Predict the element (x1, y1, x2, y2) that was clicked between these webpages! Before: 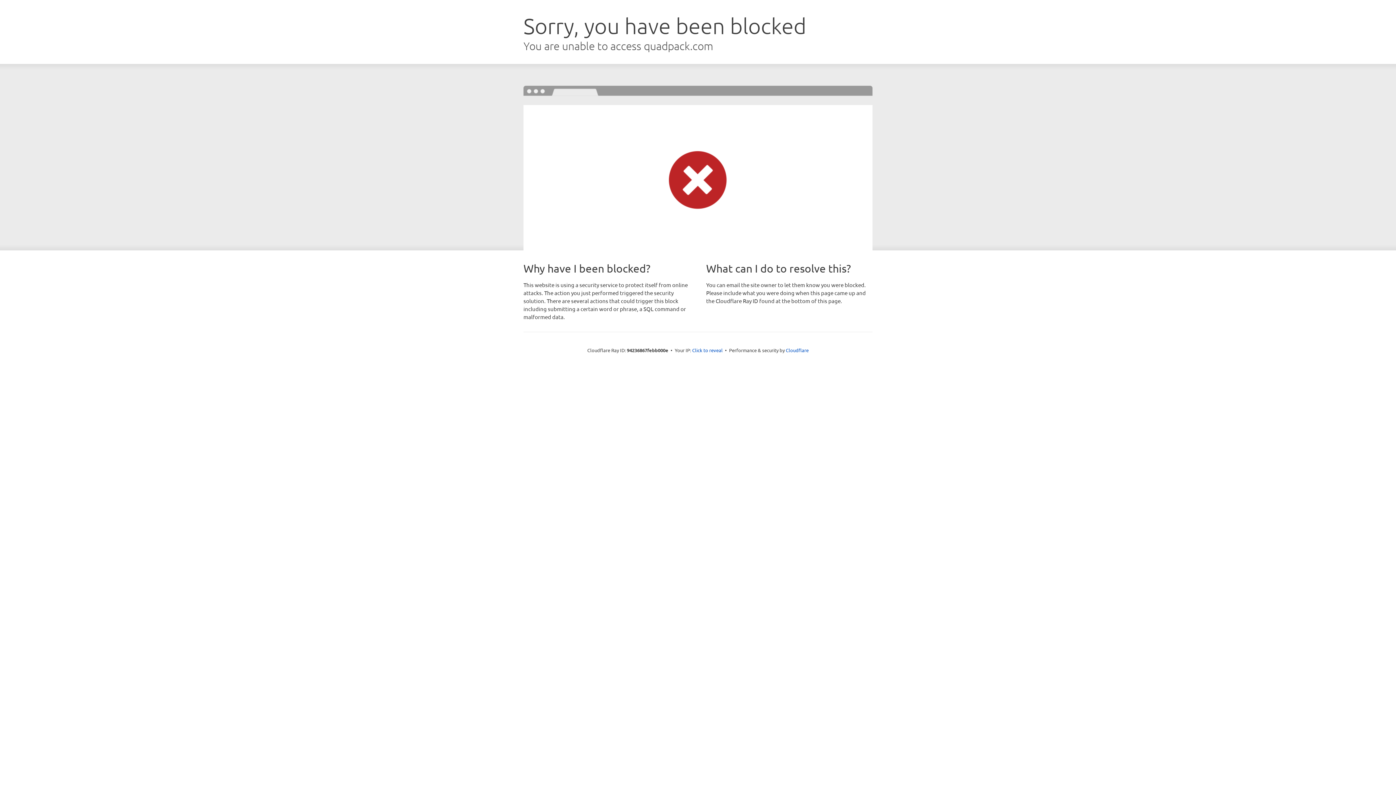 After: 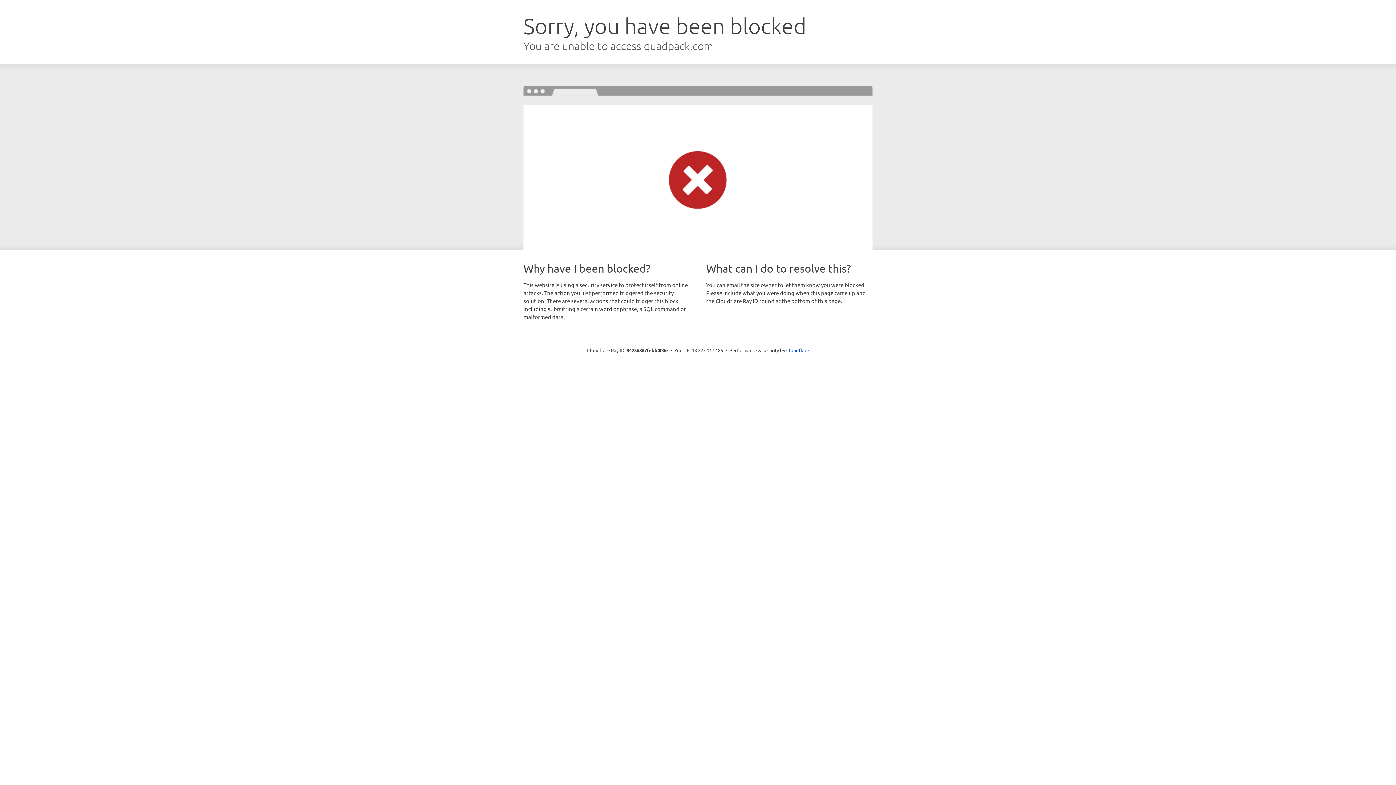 Action: bbox: (692, 346, 722, 353) label: Click to reveal